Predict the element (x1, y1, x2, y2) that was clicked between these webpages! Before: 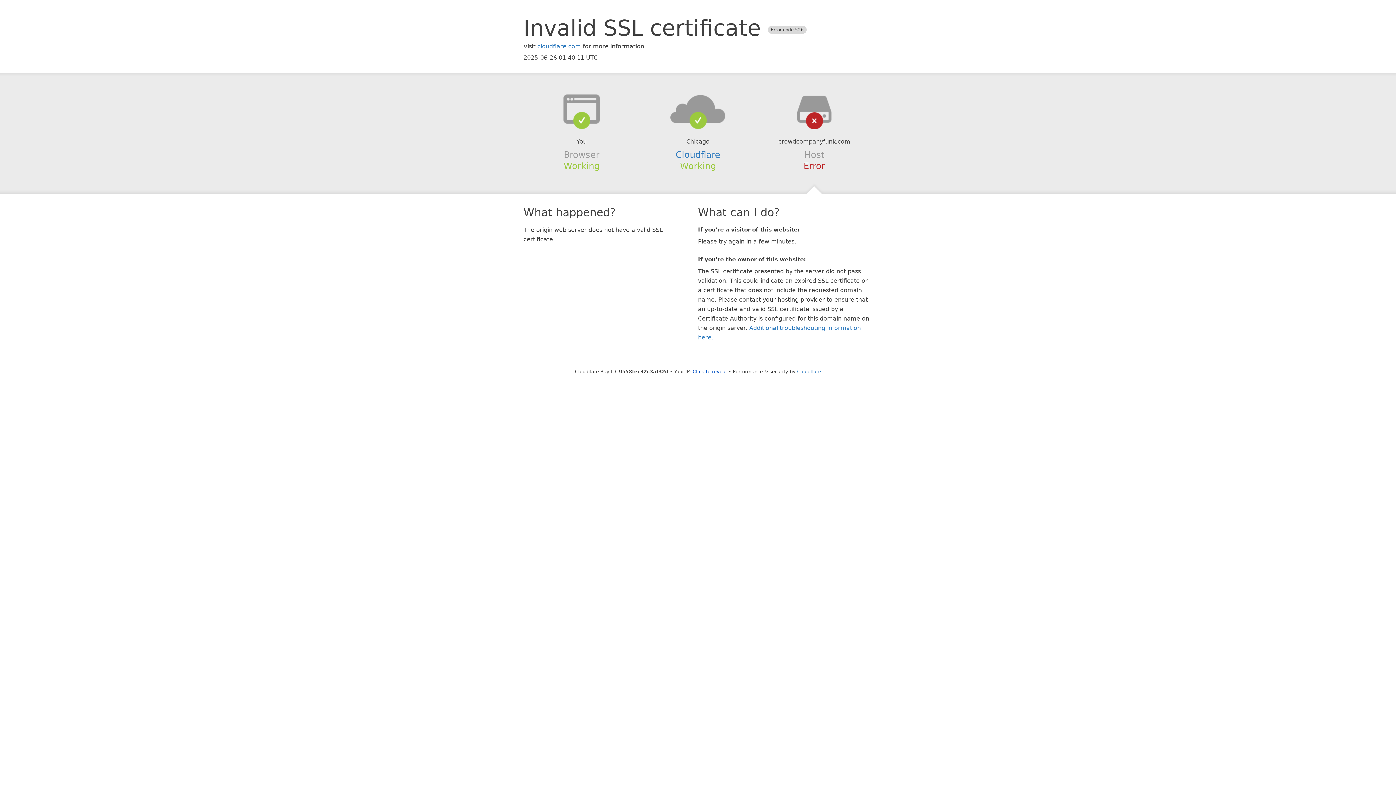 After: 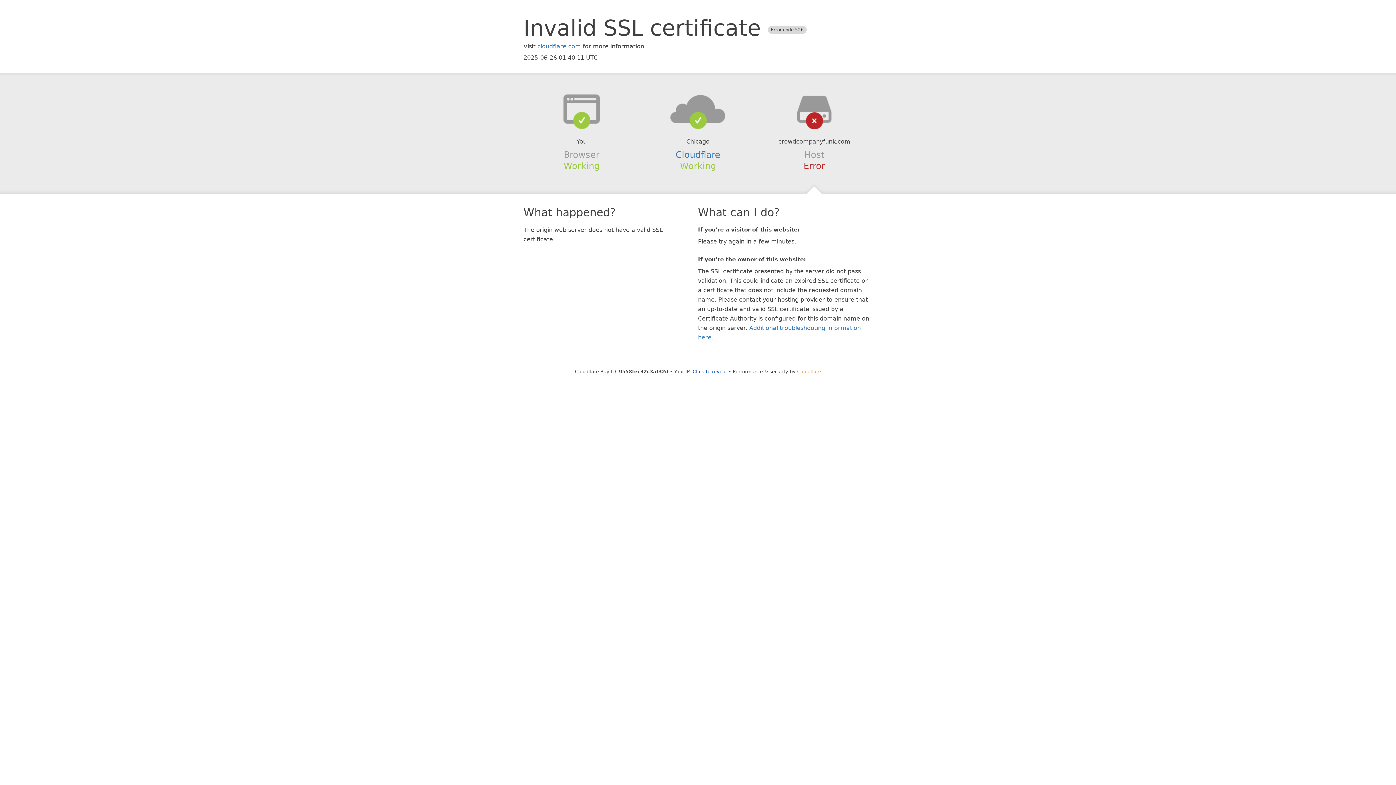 Action: label: Cloudflare bbox: (797, 368, 821, 374)